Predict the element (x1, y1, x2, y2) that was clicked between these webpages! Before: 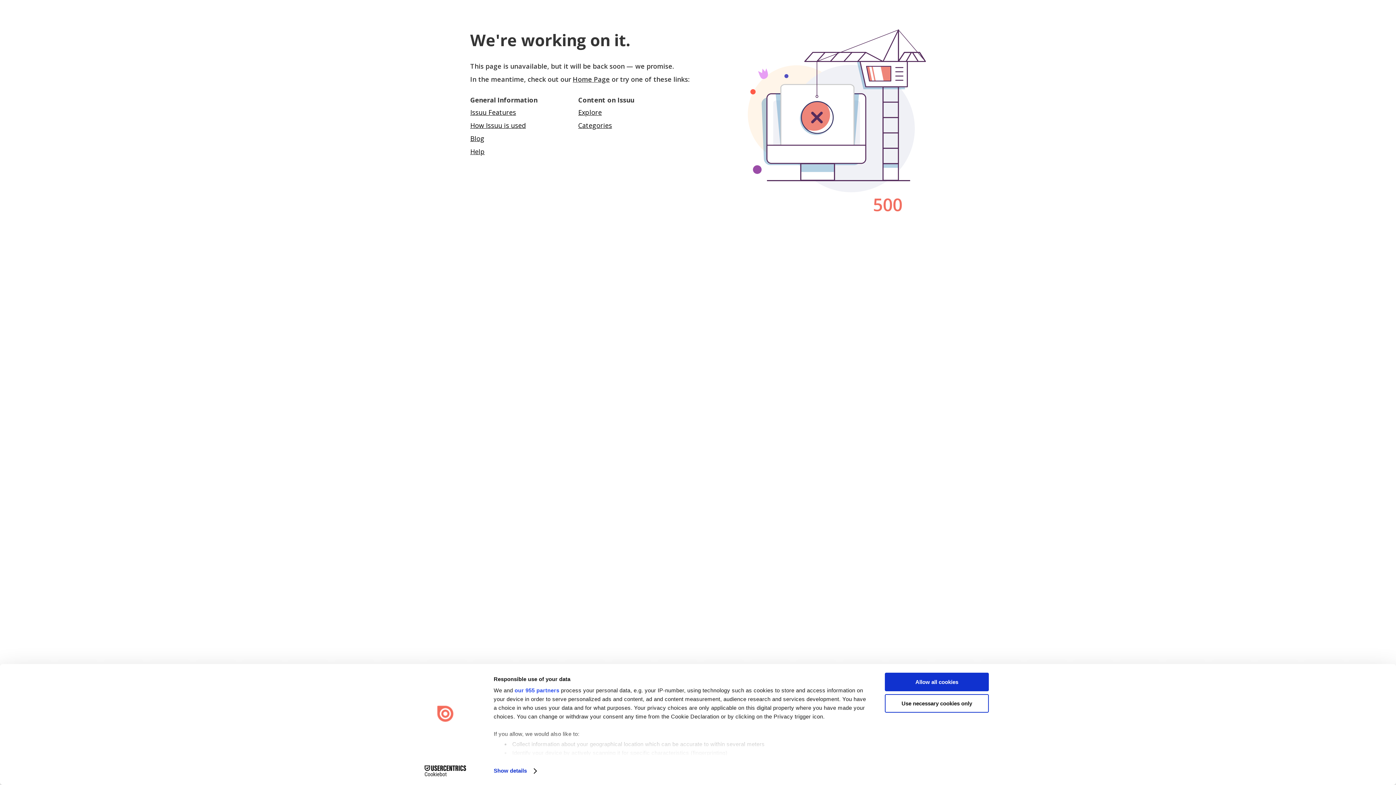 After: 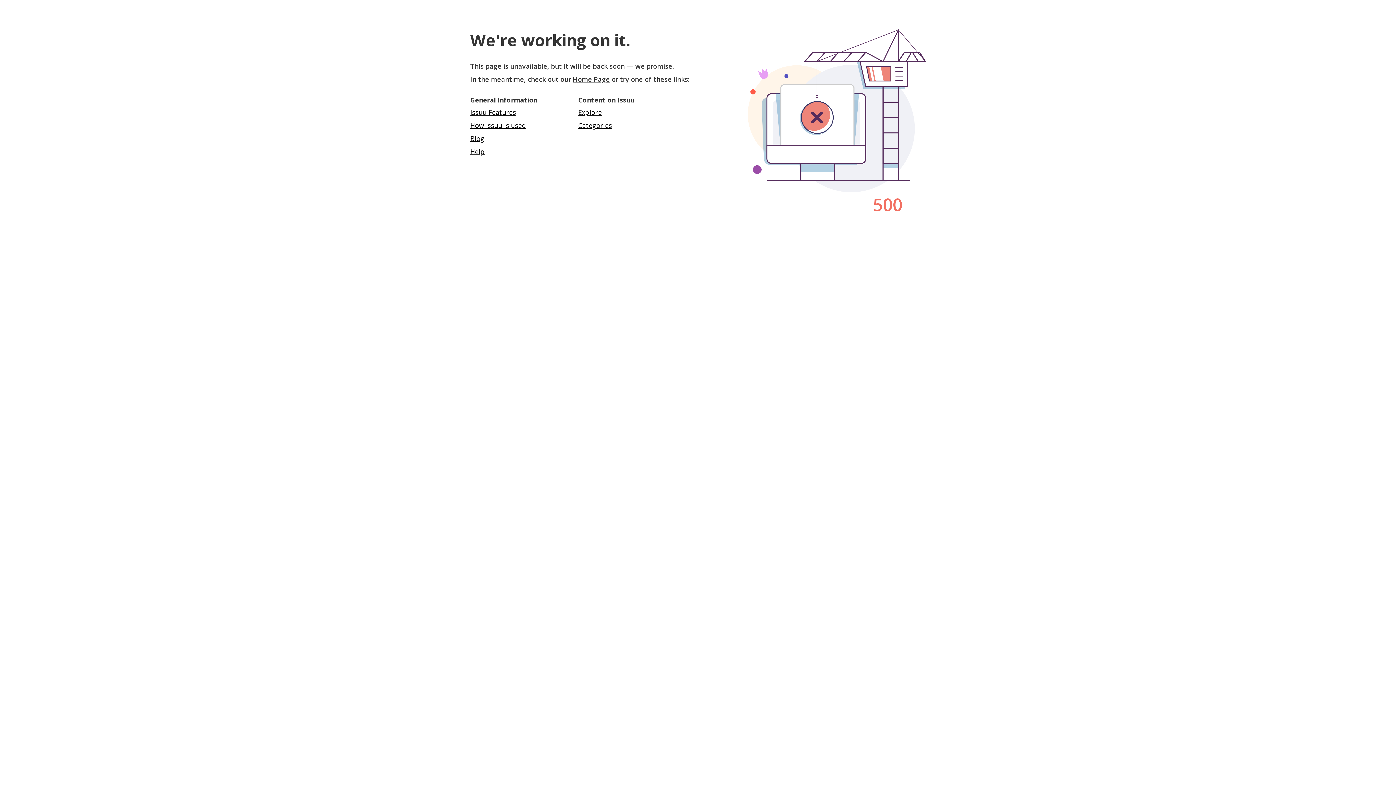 Action: bbox: (885, 673, 989, 691) label: Allow all cookies